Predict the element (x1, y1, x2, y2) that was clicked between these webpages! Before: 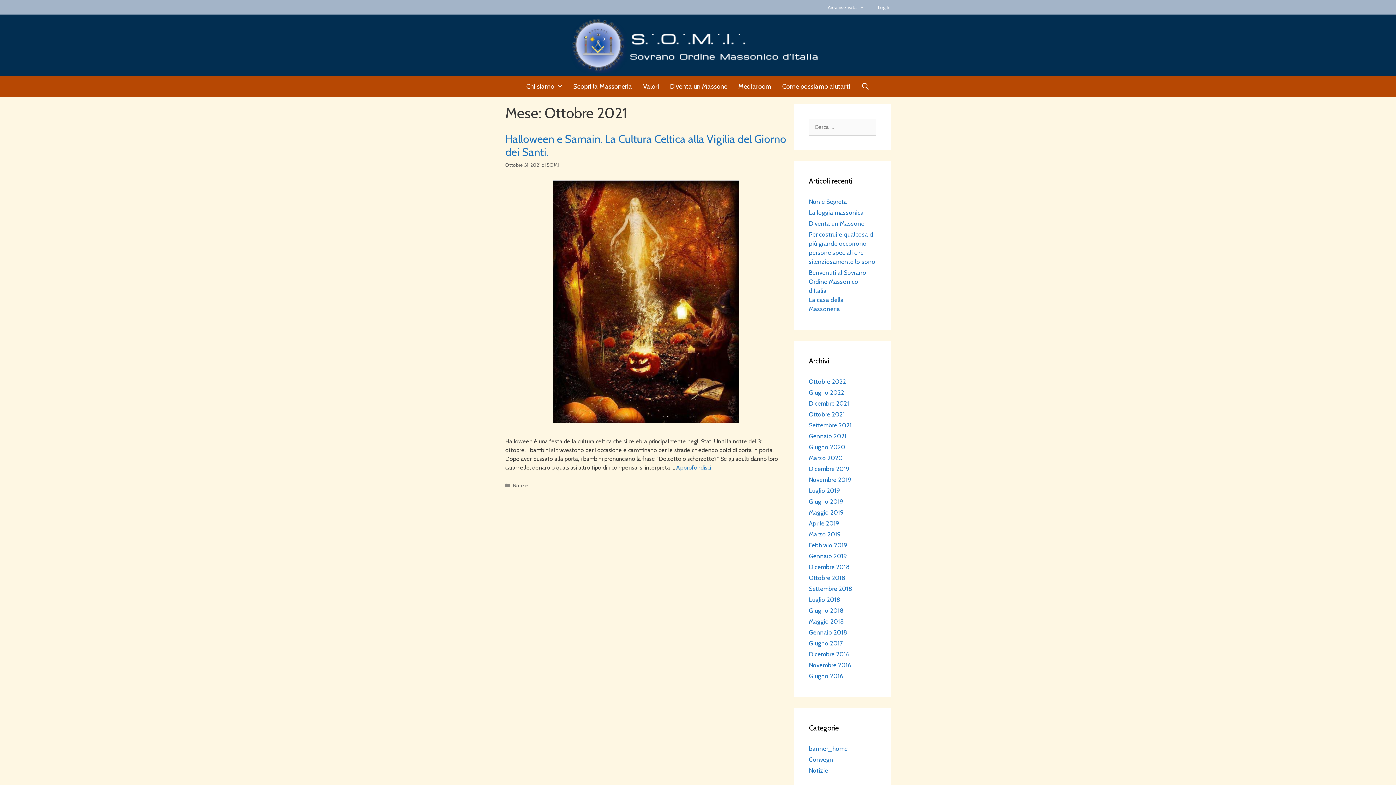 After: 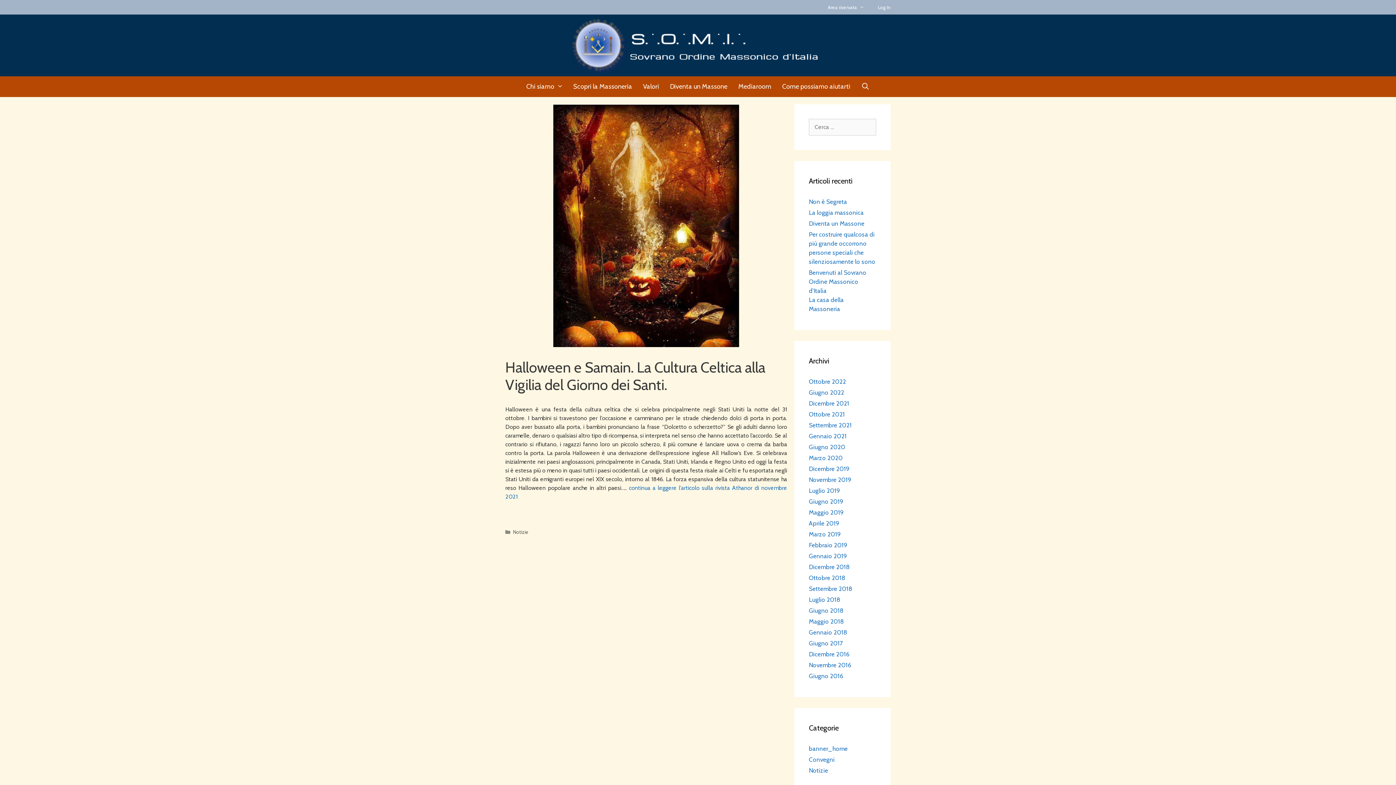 Action: bbox: (505, 132, 786, 158) label: Halloween e Samain. La Cultura Celtica alla Vigilia del Giorno dei Santi.